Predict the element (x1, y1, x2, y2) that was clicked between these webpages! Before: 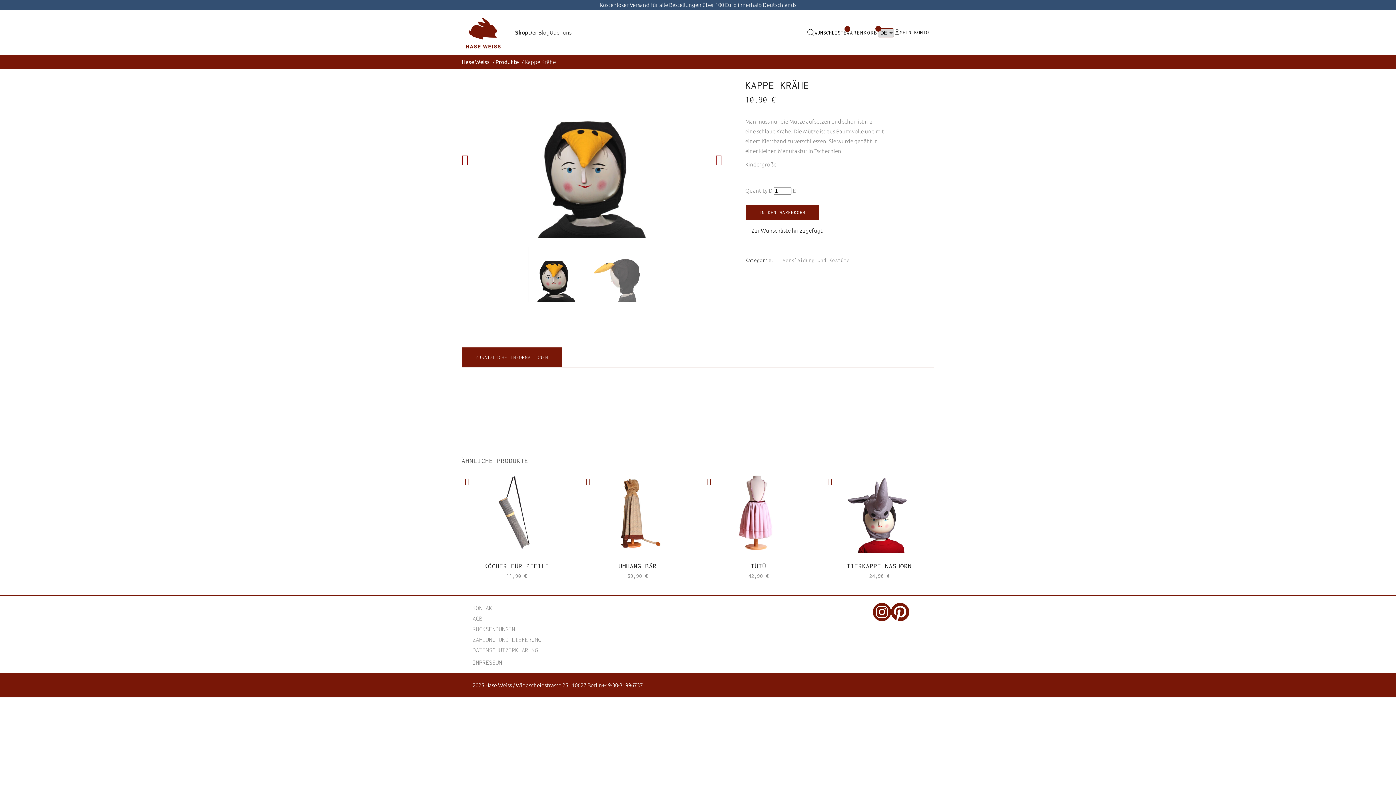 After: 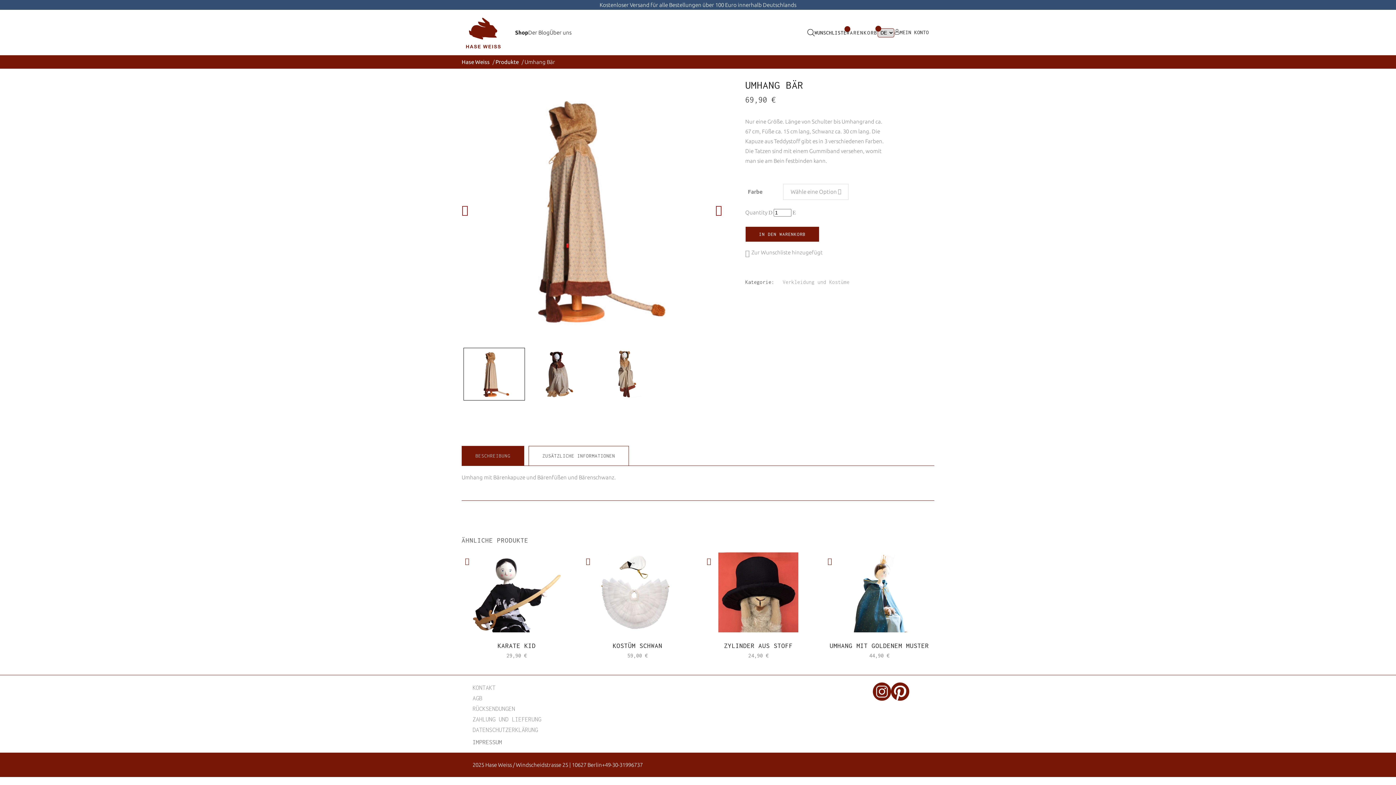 Action: bbox: (618, 563, 656, 570) label: UMHANG BÄR